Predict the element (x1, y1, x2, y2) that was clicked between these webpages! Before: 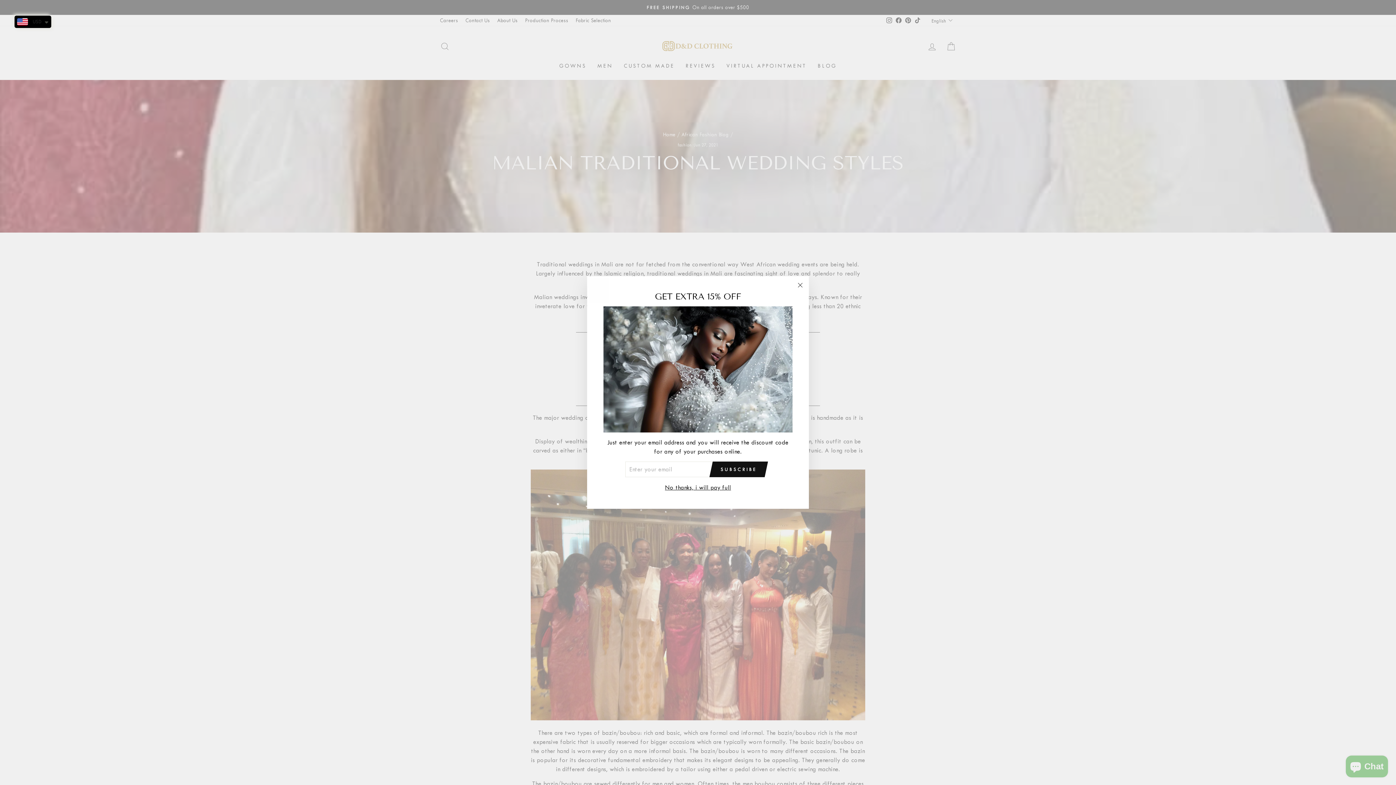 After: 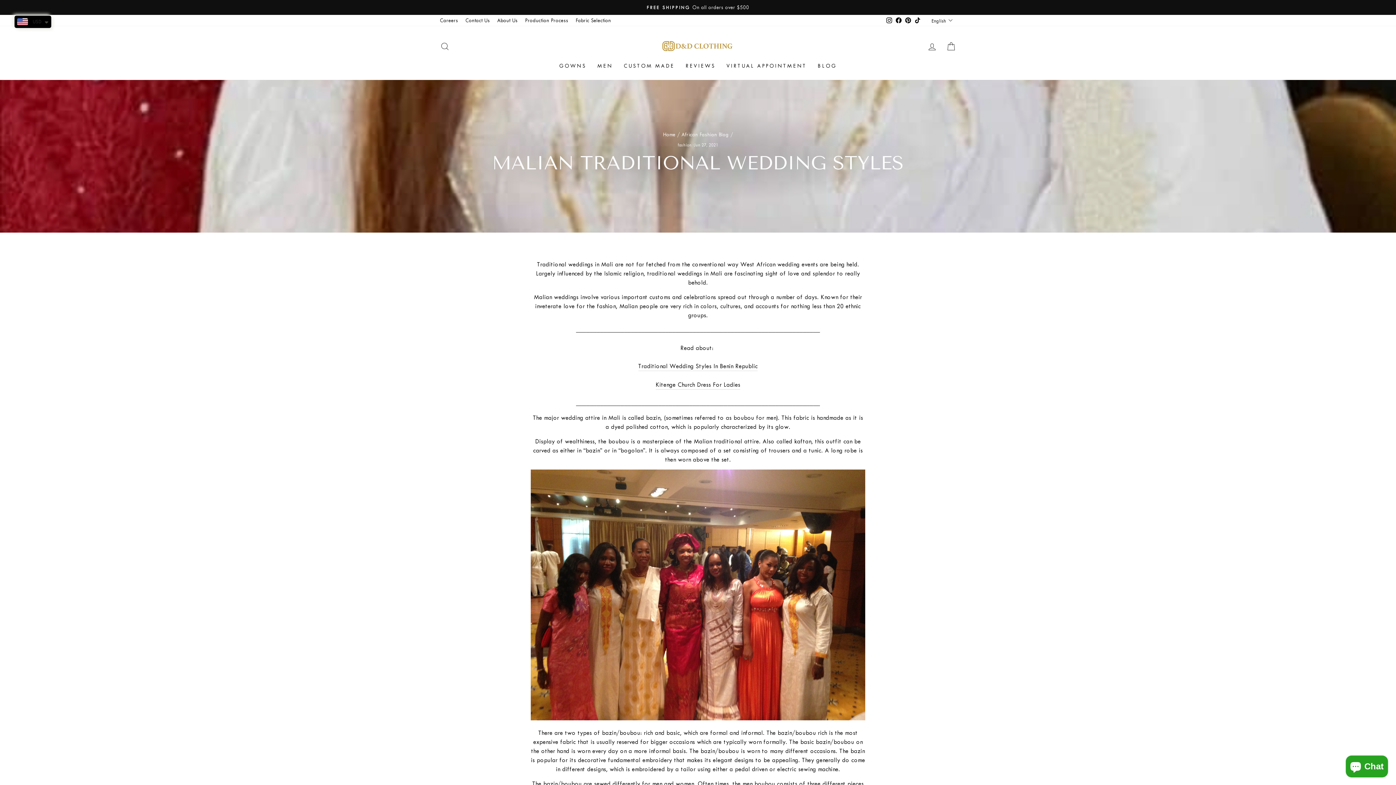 Action: label: "Close (esc)" bbox: (791, 276, 809, 294)